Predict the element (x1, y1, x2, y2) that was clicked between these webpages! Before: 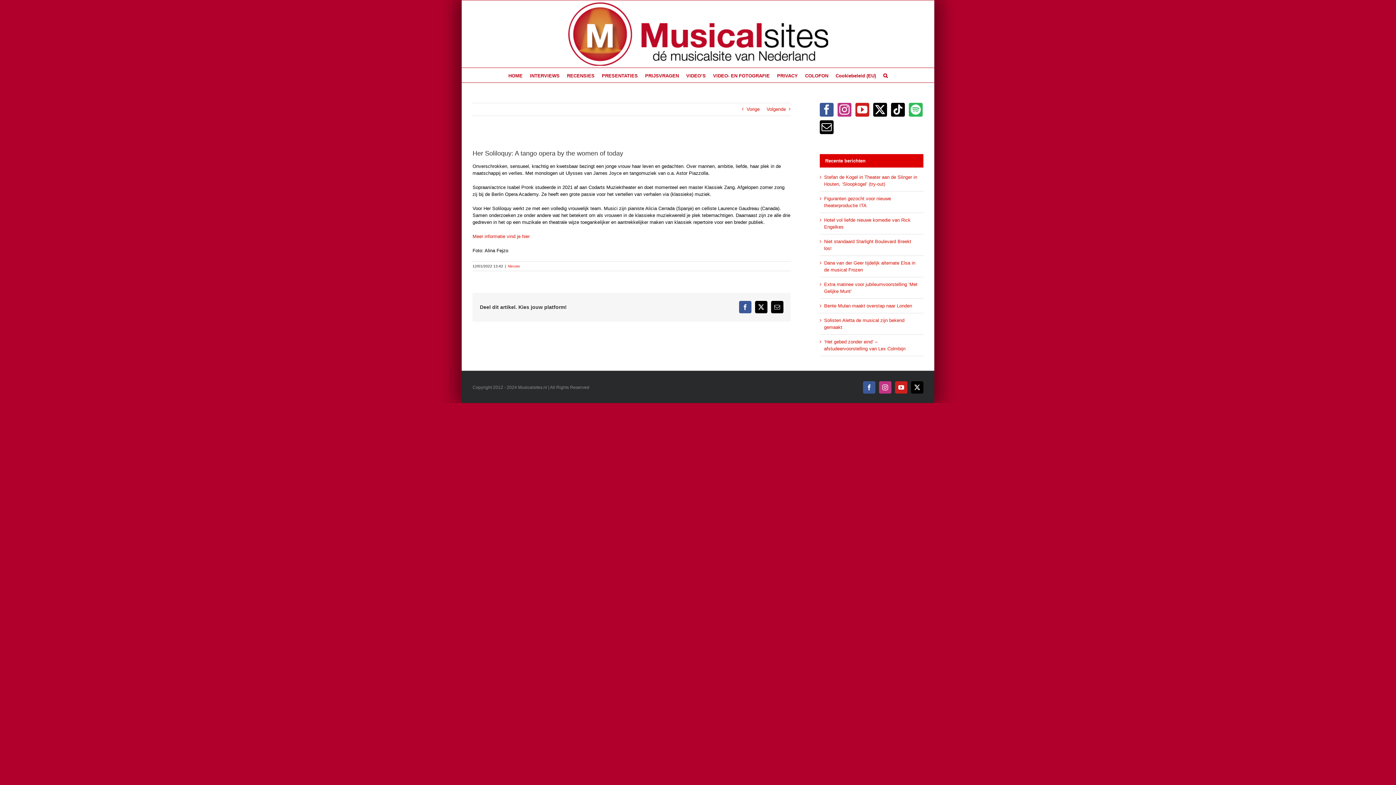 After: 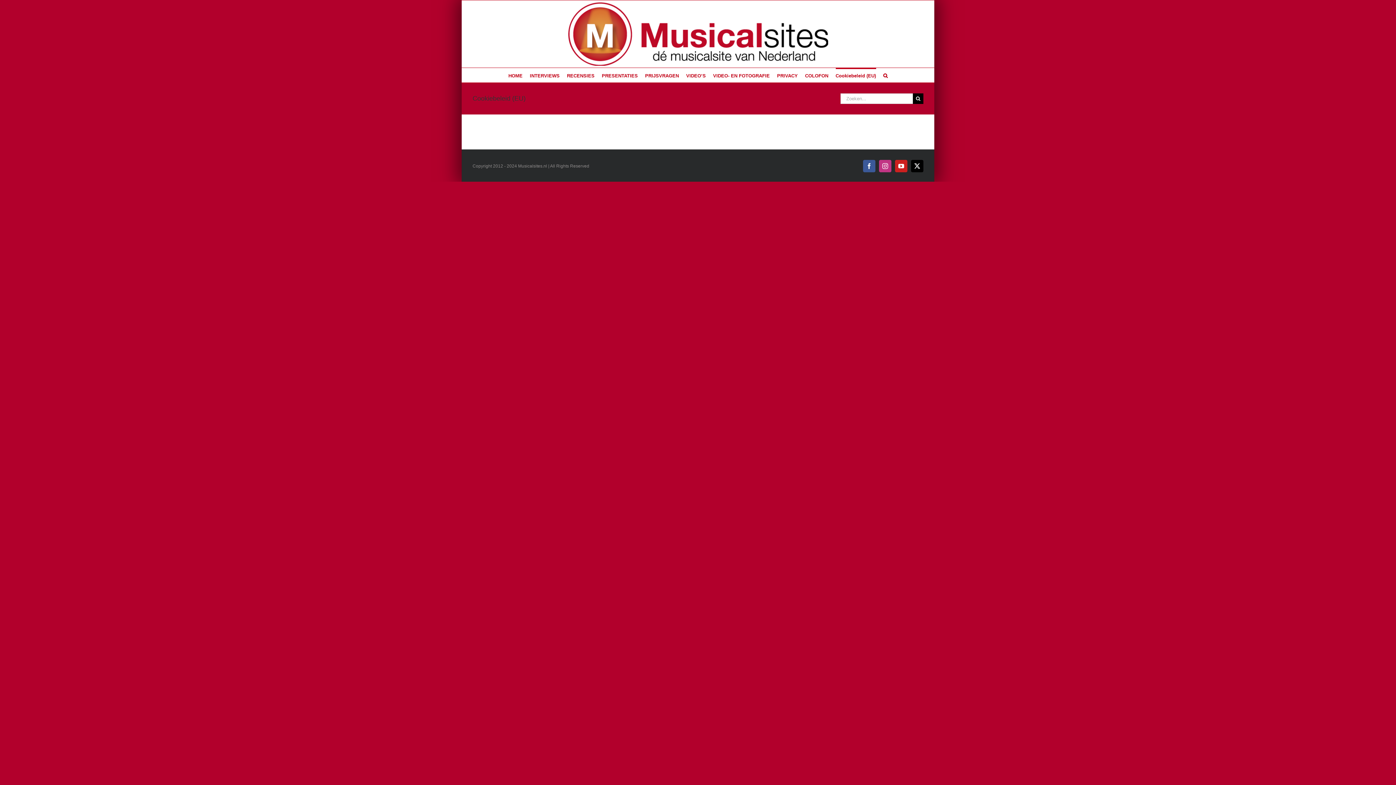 Action: bbox: (835, 68, 876, 82) label: Cookiebeleid (EU)